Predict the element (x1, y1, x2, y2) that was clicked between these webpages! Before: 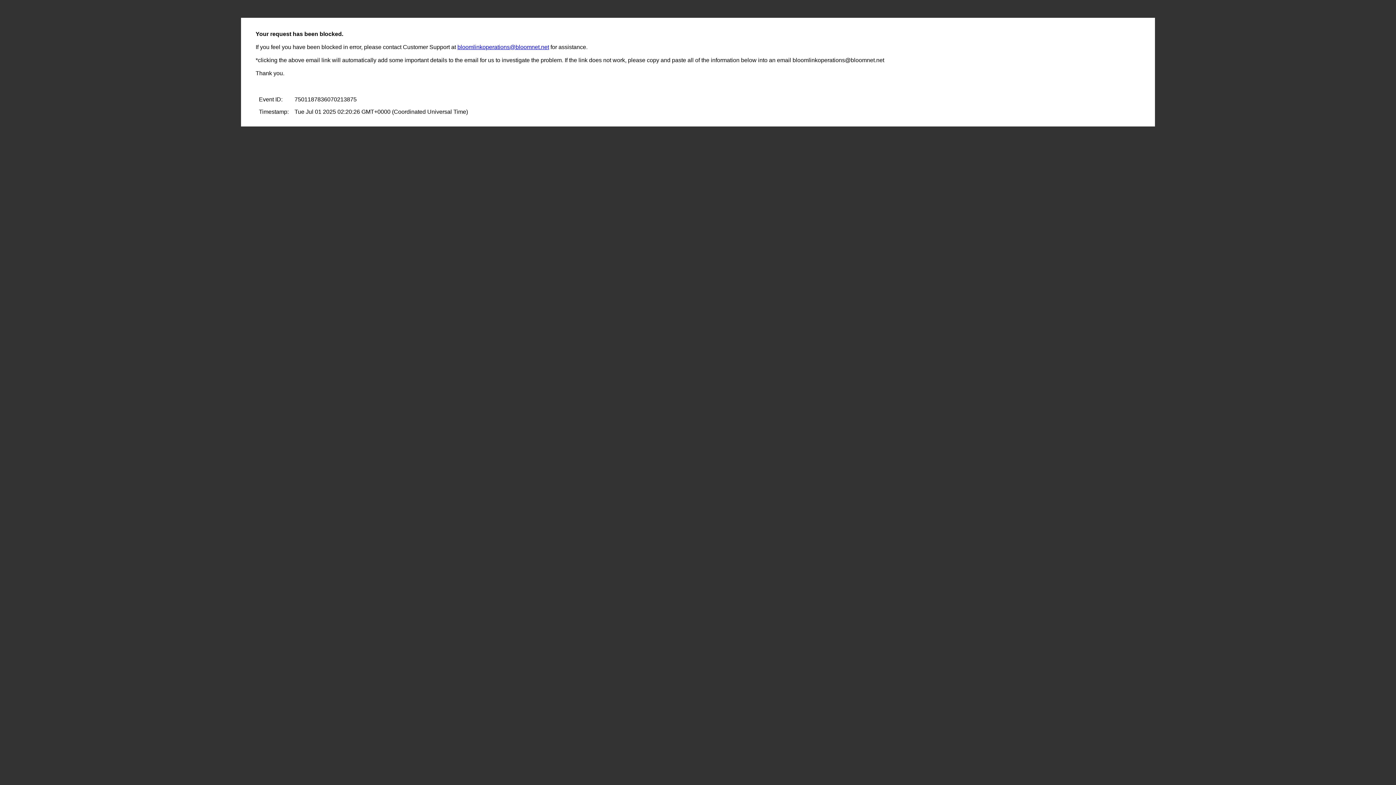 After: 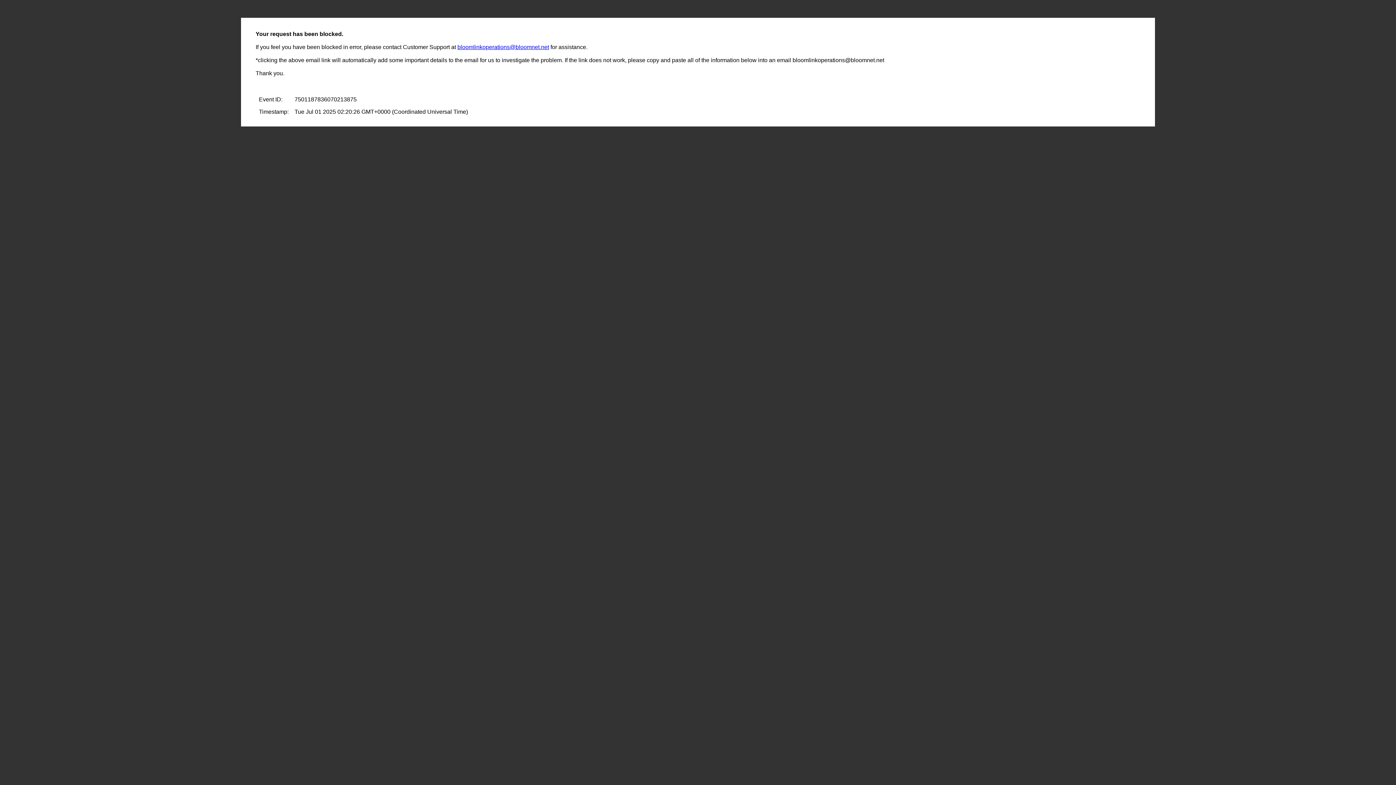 Action: bbox: (457, 44, 549, 50) label: bloomlinkoperations@bloomnet.net